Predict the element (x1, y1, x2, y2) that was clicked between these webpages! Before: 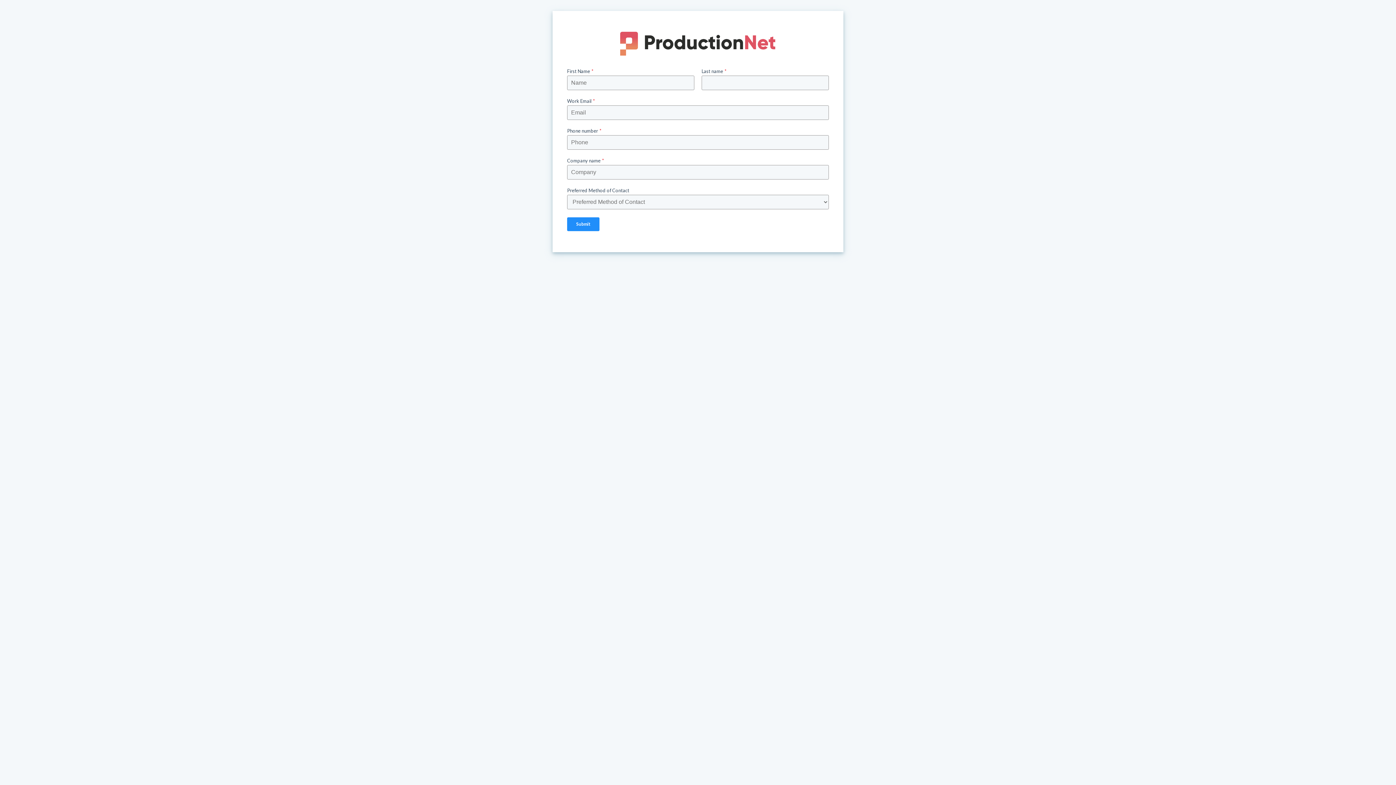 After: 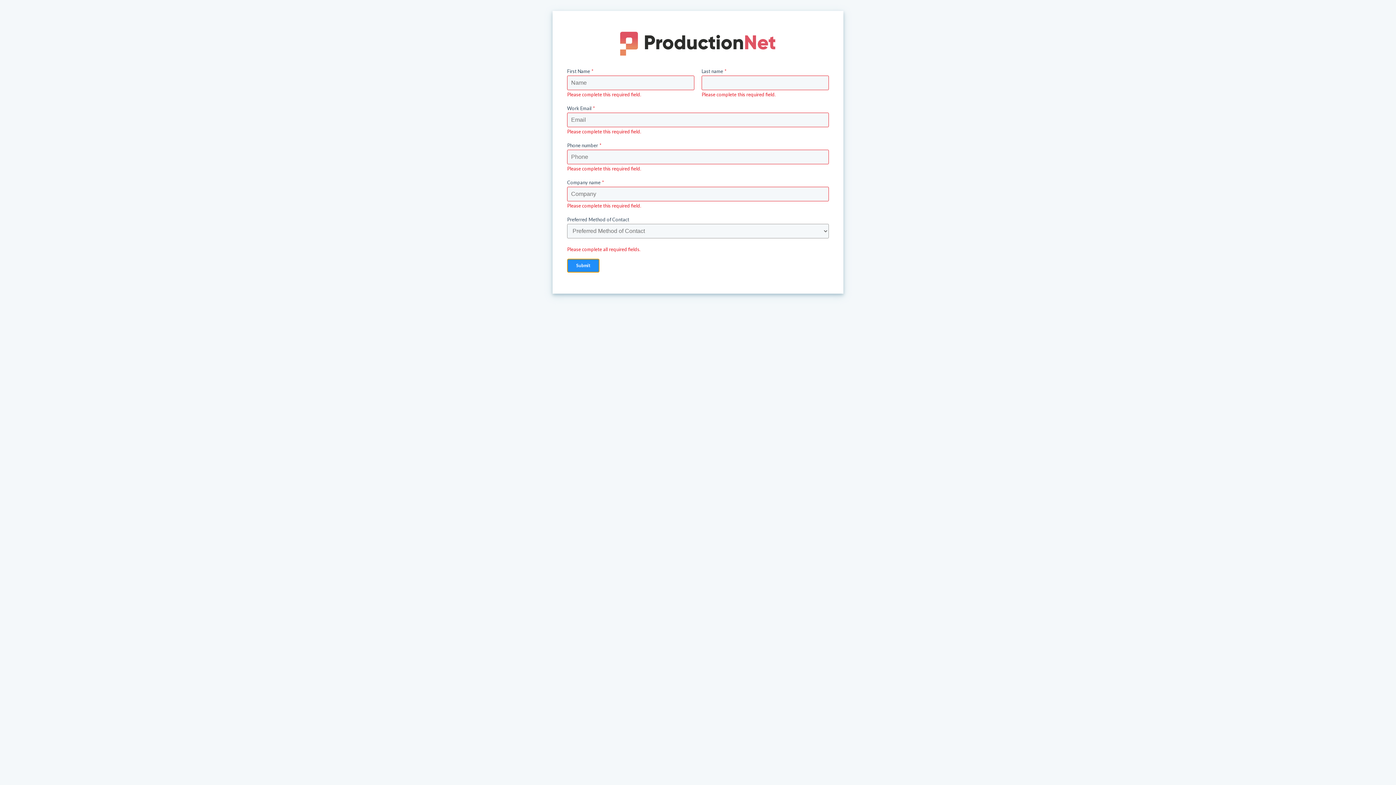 Action: label: Submit bbox: (567, 217, 599, 231)